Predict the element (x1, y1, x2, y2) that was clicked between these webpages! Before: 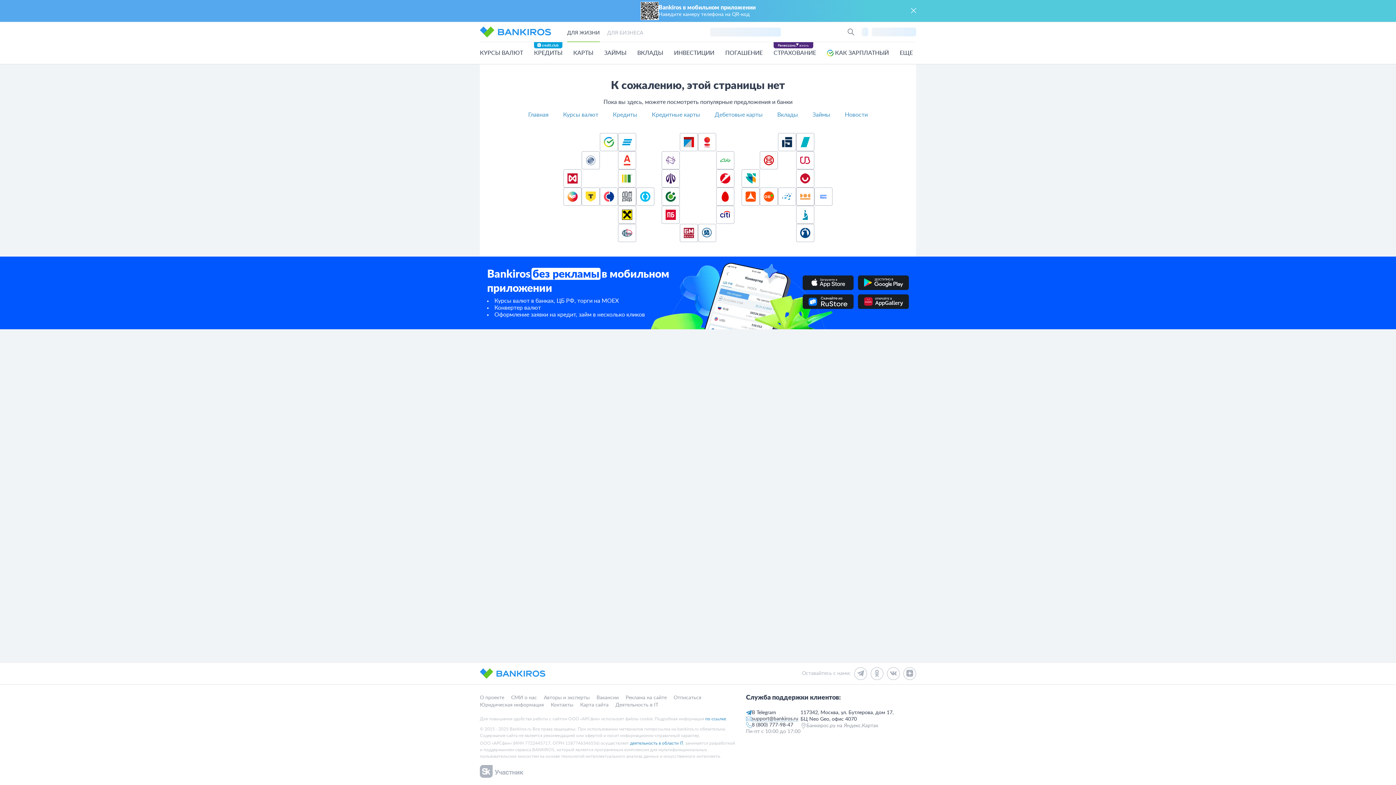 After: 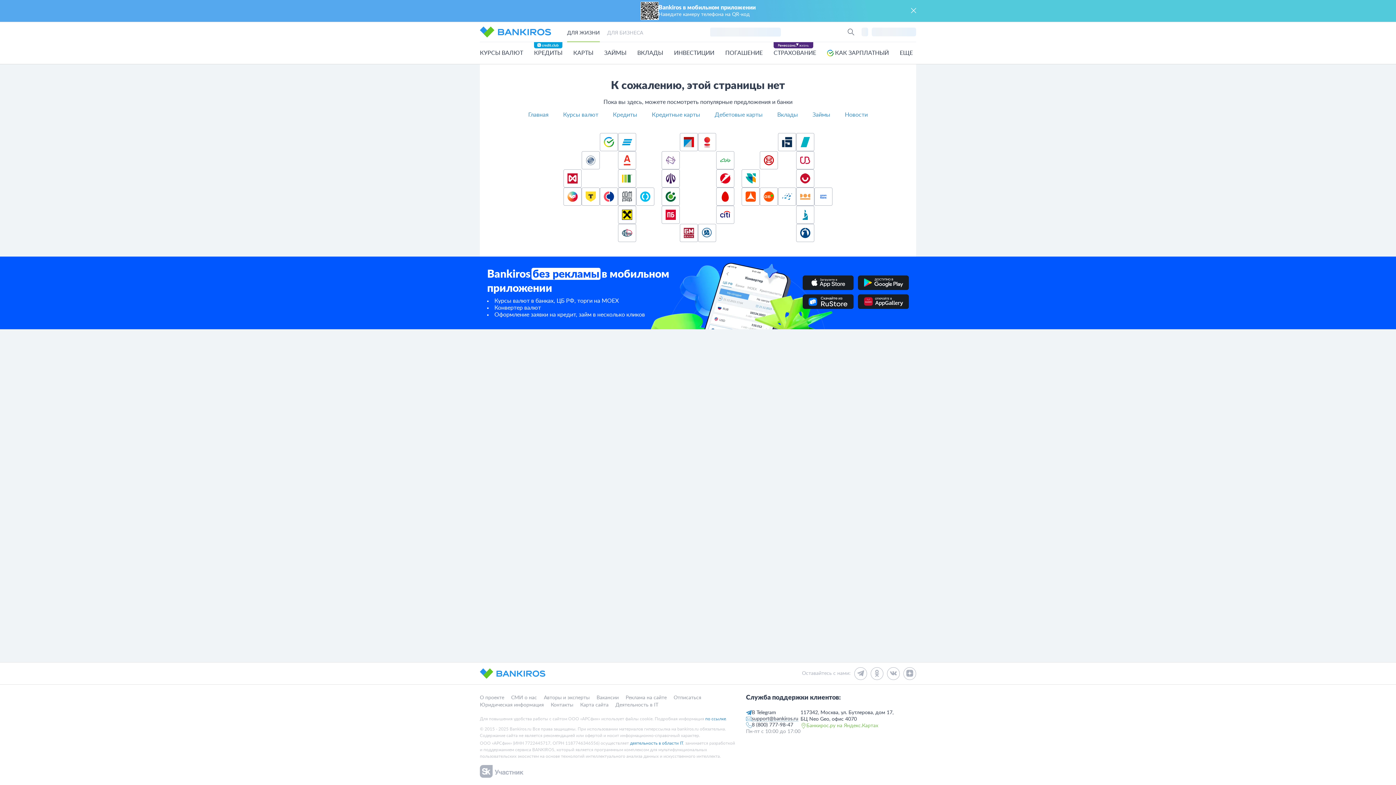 Action: label: Банкирос.ру на Яндекс.Картах bbox: (800, 722, 893, 729)